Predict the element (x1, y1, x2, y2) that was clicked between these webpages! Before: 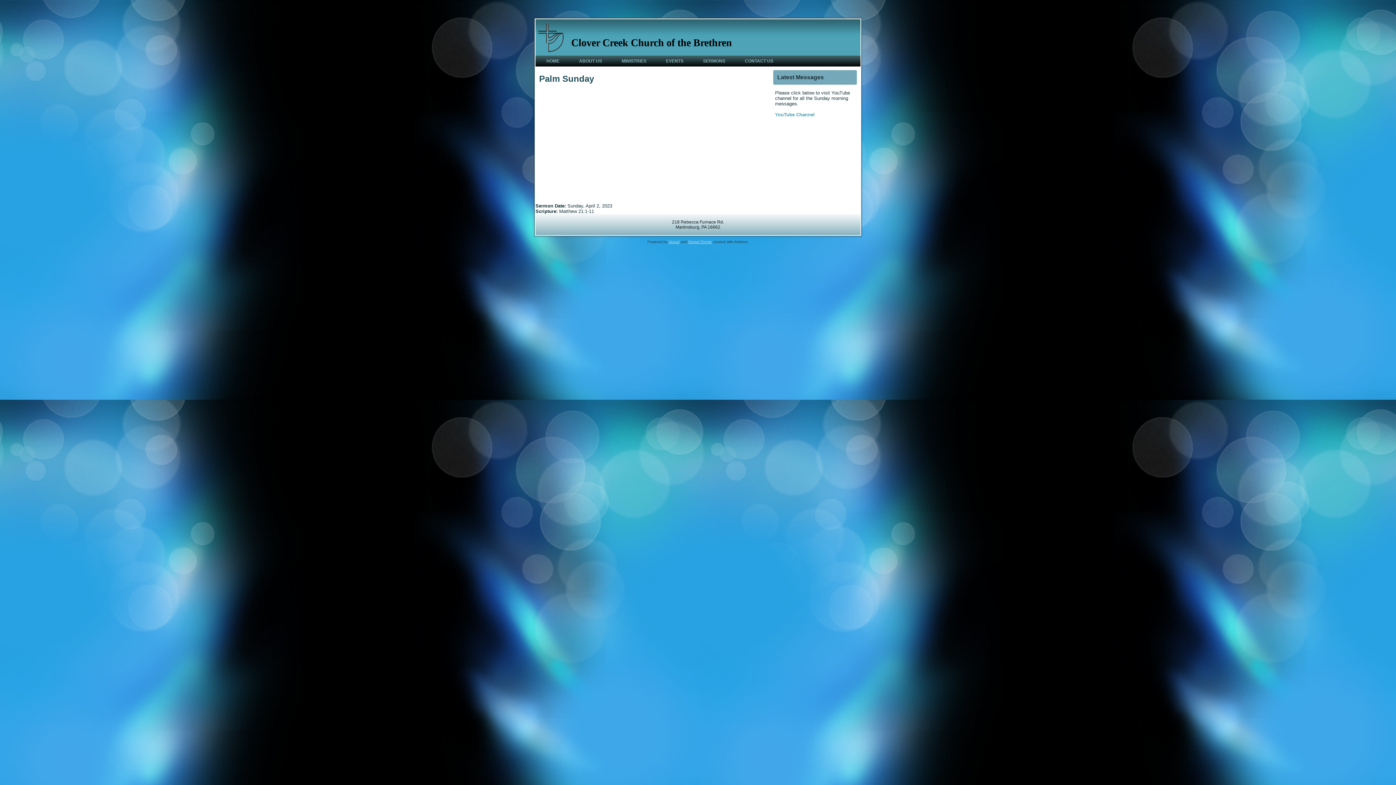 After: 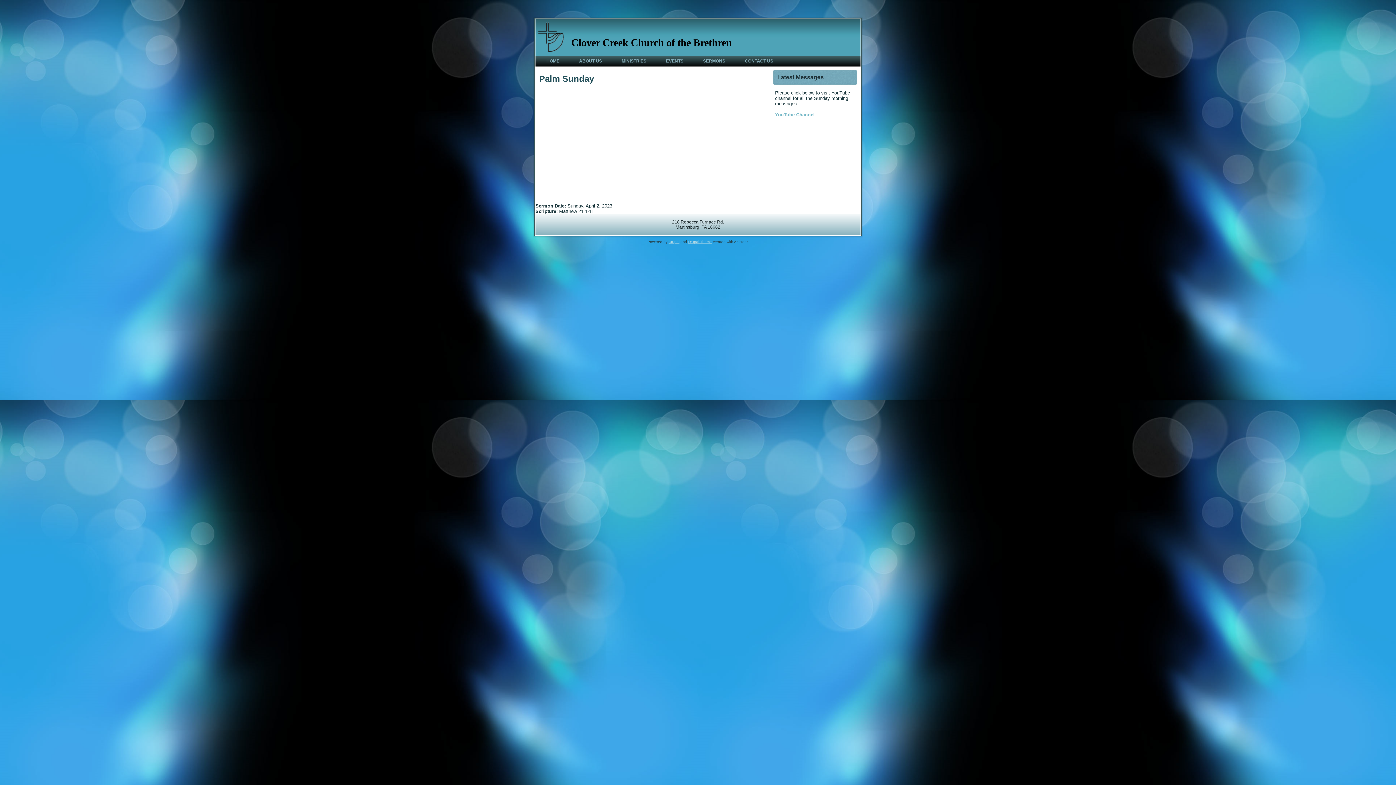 Action: label: YouTube Channel bbox: (775, 112, 814, 117)